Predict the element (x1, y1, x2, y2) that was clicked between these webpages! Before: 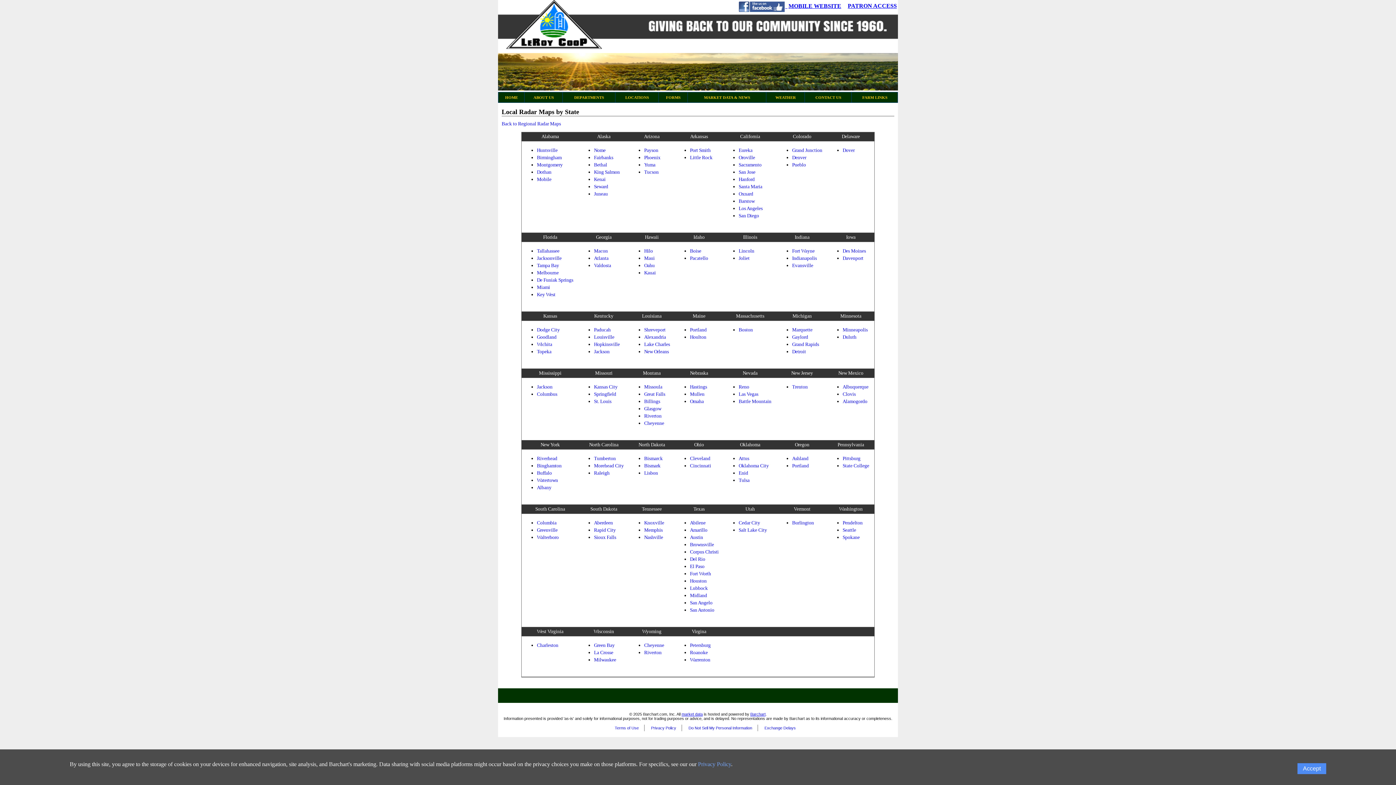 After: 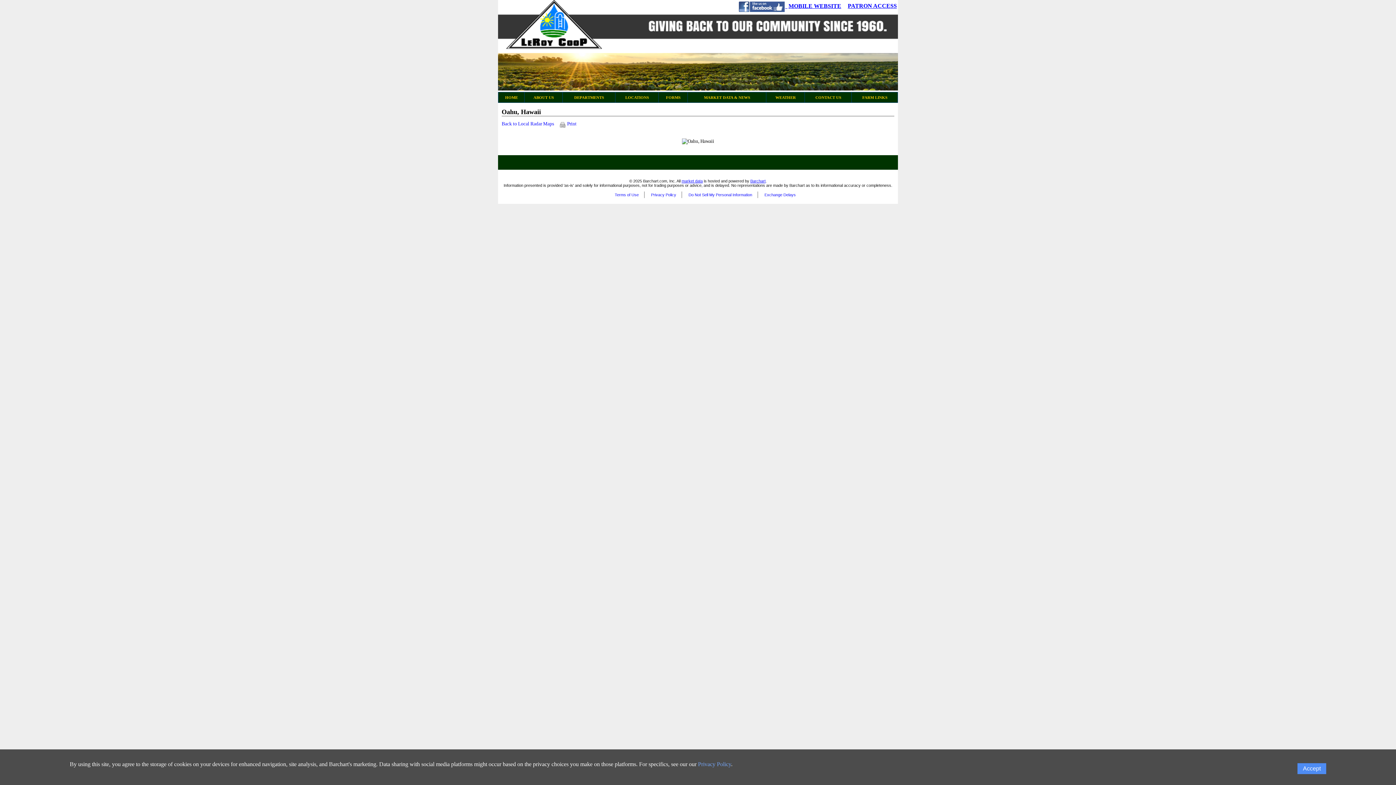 Action: bbox: (644, 262, 654, 268) label: Oahu